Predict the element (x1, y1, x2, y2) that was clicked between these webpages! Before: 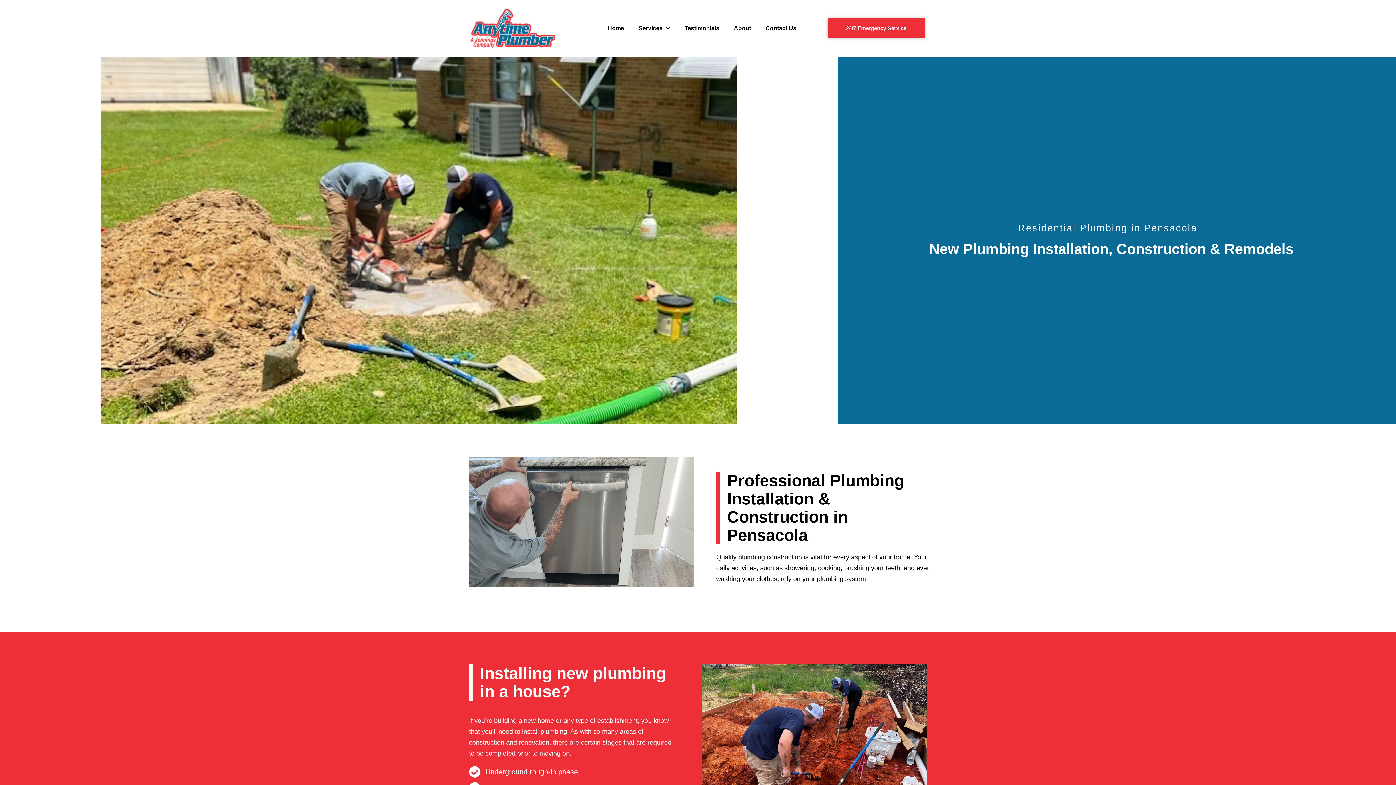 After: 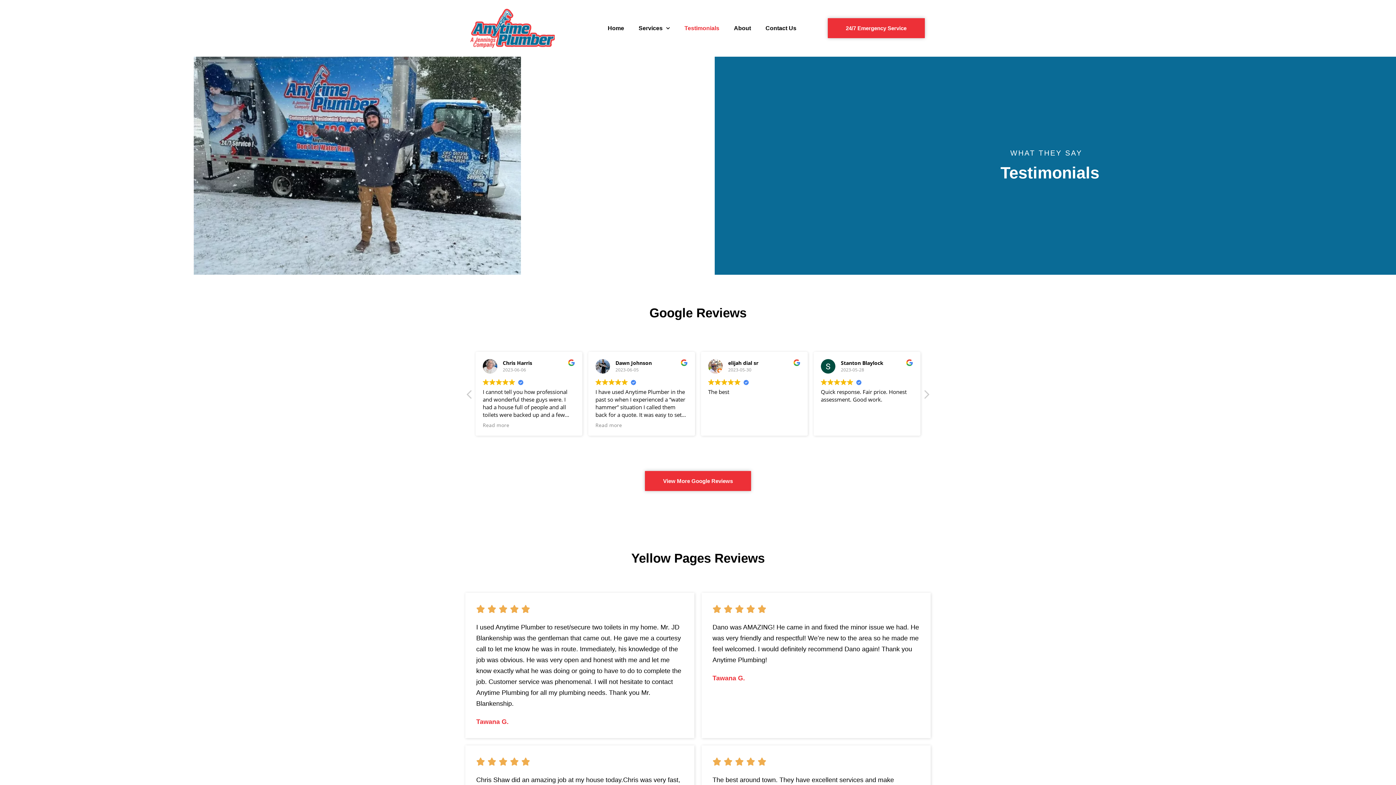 Action: bbox: (677, 19, 726, 36) label: Testimonials